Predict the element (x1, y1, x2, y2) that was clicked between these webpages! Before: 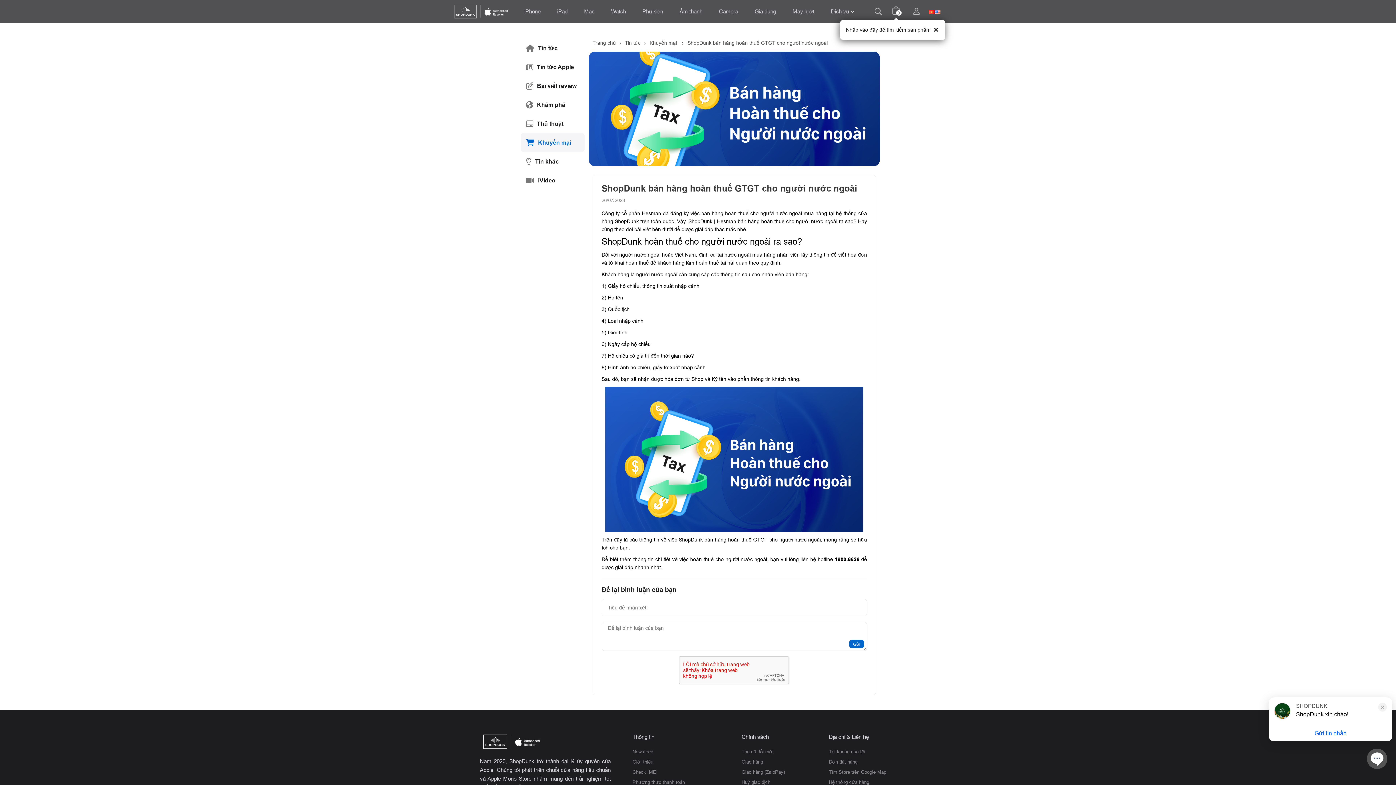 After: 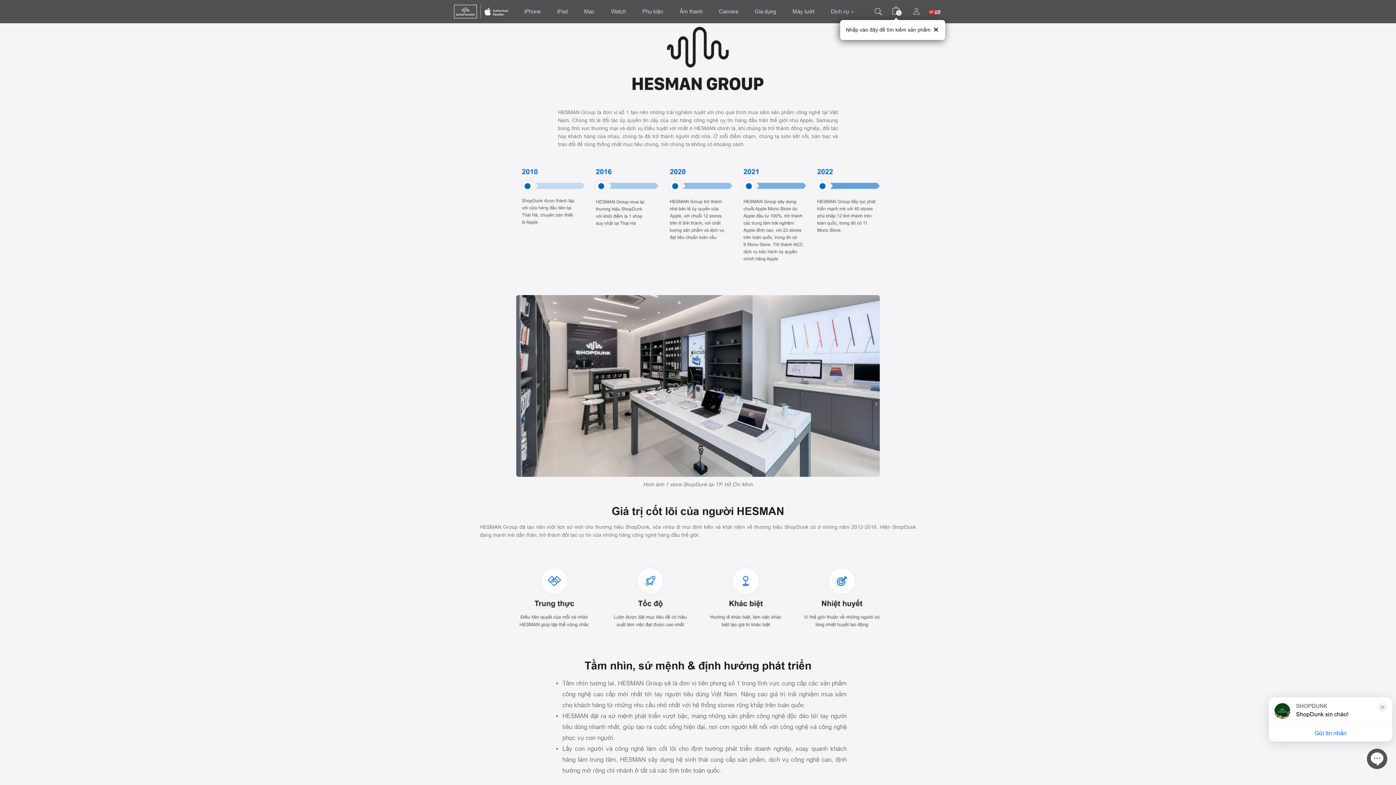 Action: label: Giới thiệu bbox: (632, 732, 653, 738)